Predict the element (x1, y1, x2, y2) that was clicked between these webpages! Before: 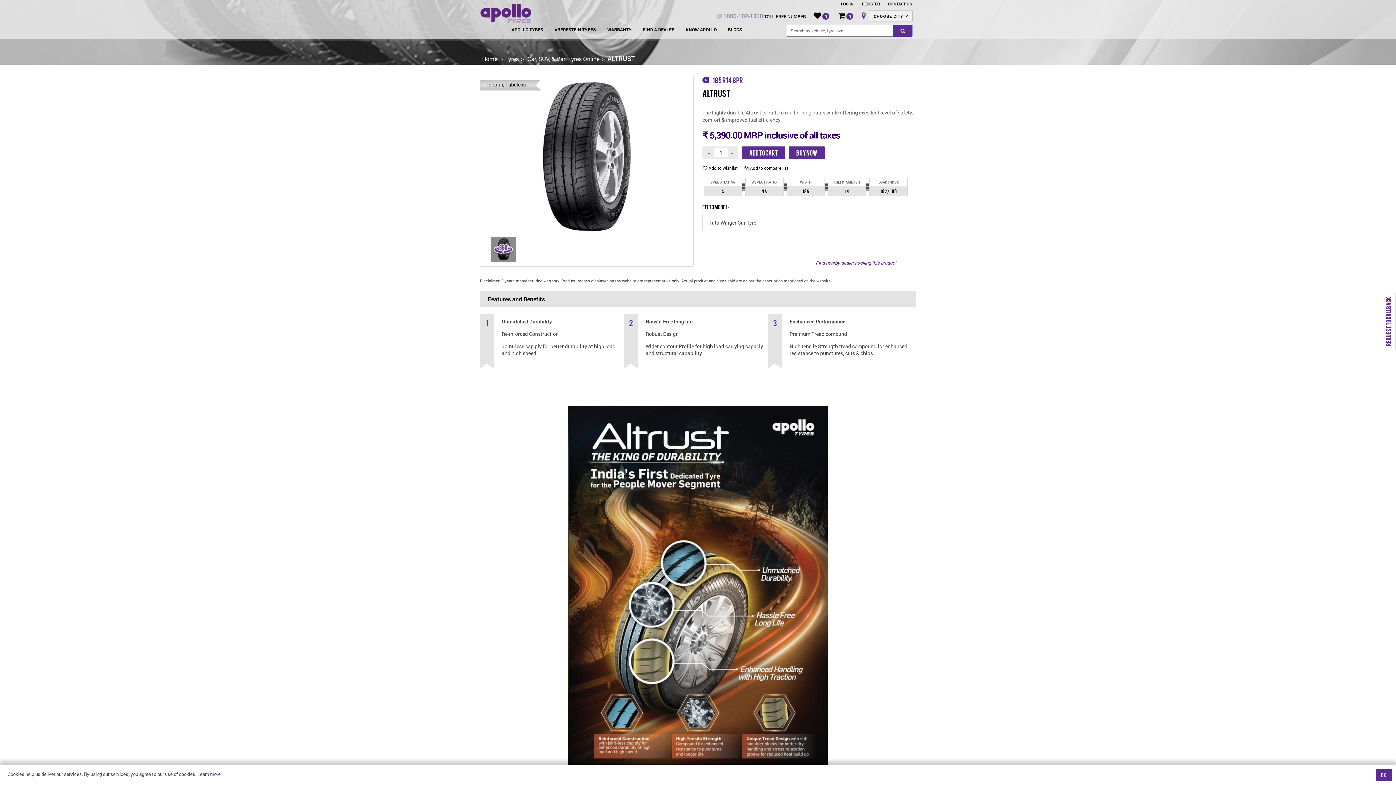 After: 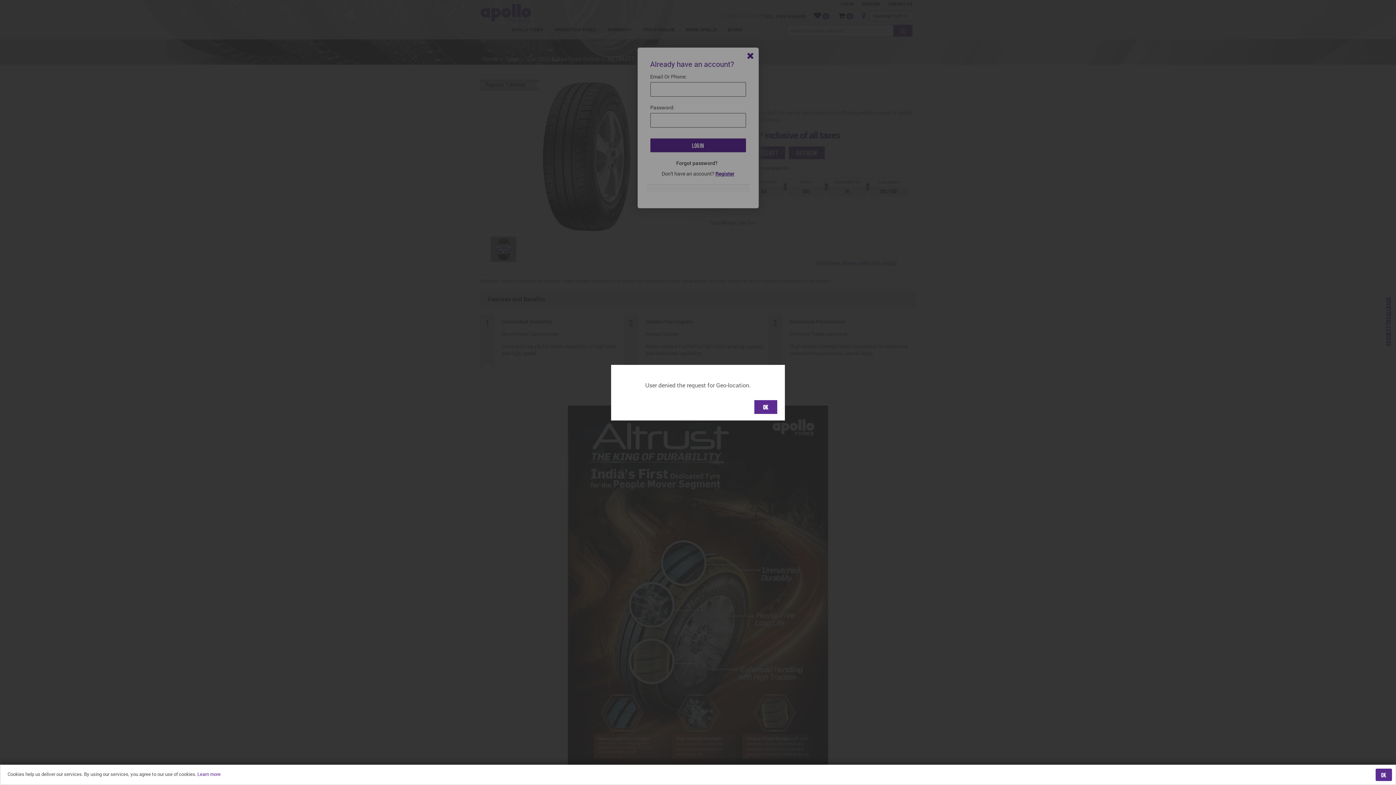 Action: bbox: (861, 10, 865, 21)